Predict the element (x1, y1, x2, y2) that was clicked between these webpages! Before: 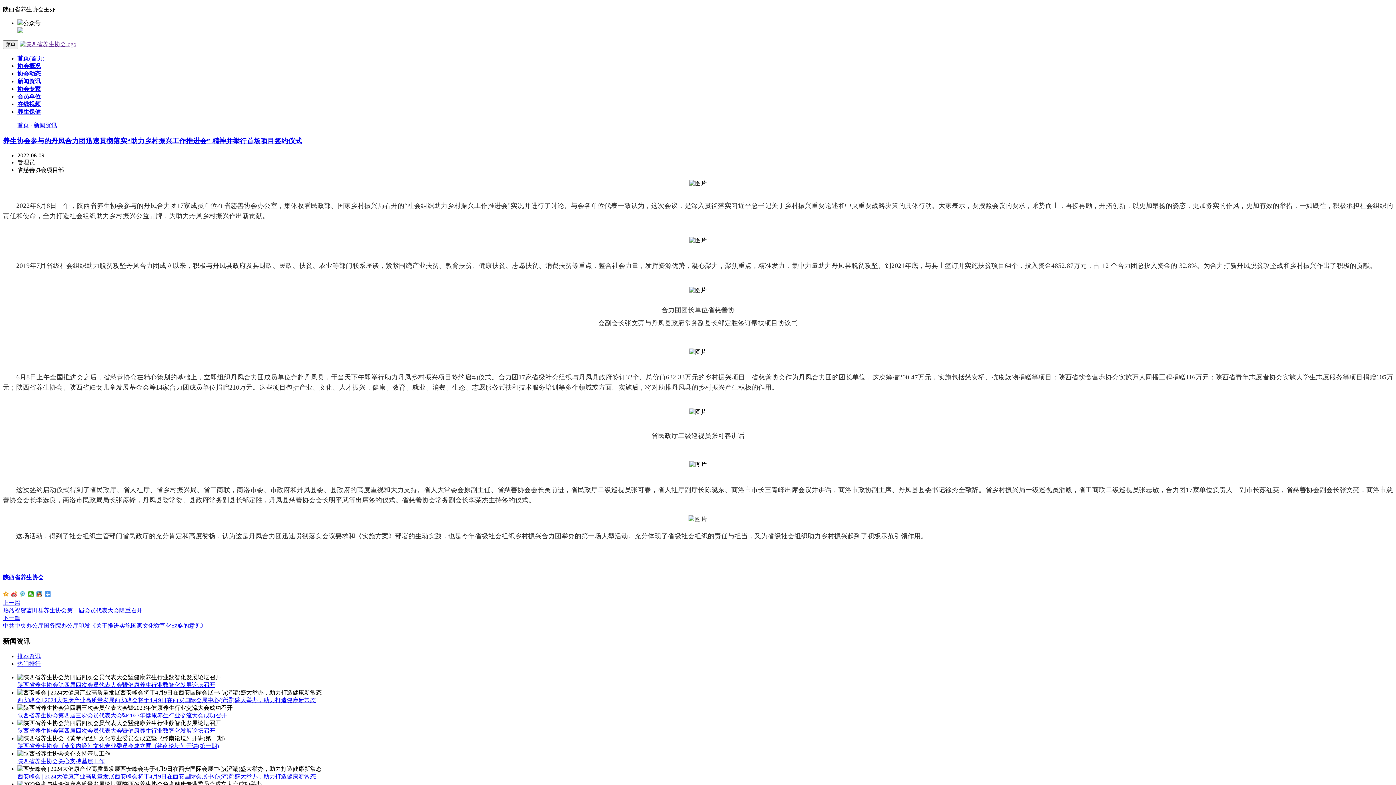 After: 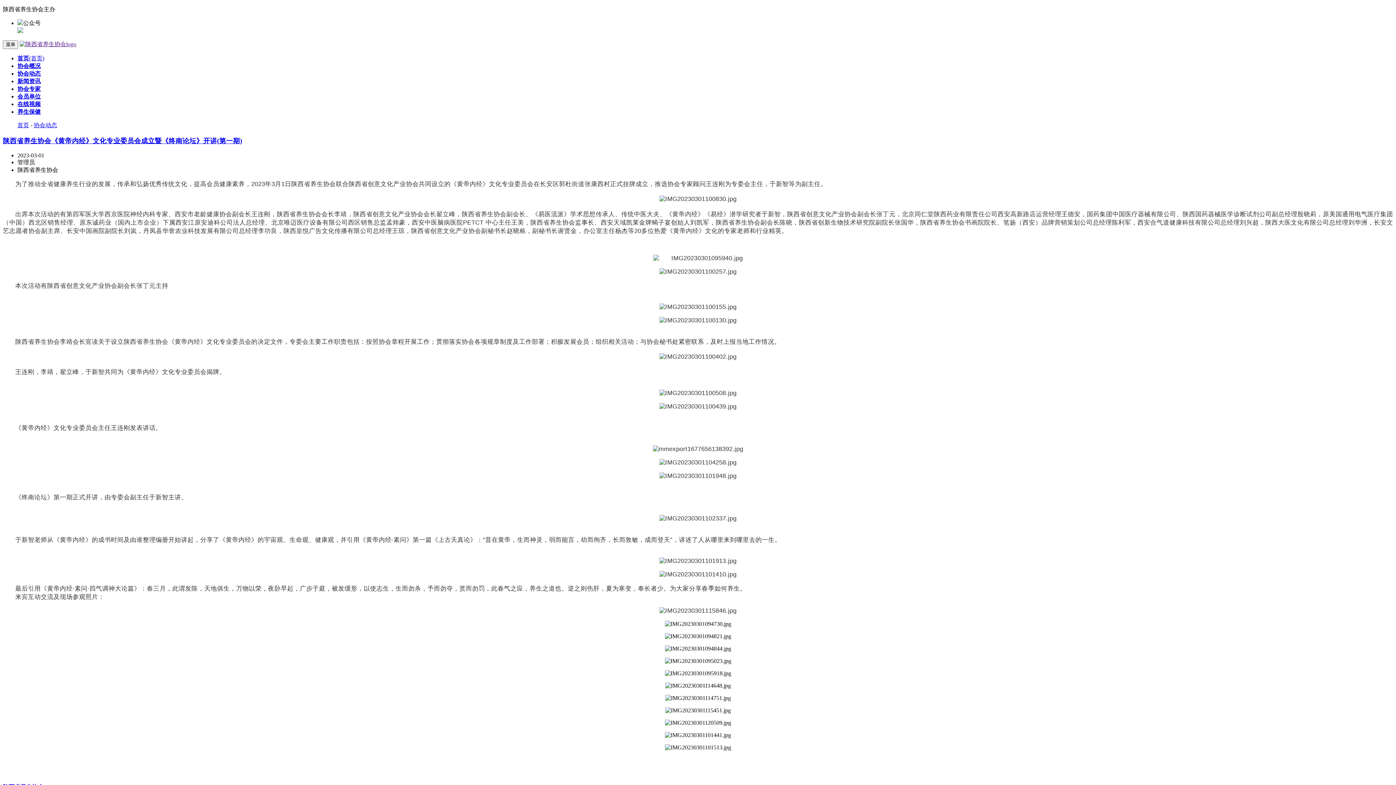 Action: label: 陕西省养生协会《黄帝内经》文化专业委员会成立暨《终南论坛》开讲(第一期) bbox: (17, 743, 218, 749)